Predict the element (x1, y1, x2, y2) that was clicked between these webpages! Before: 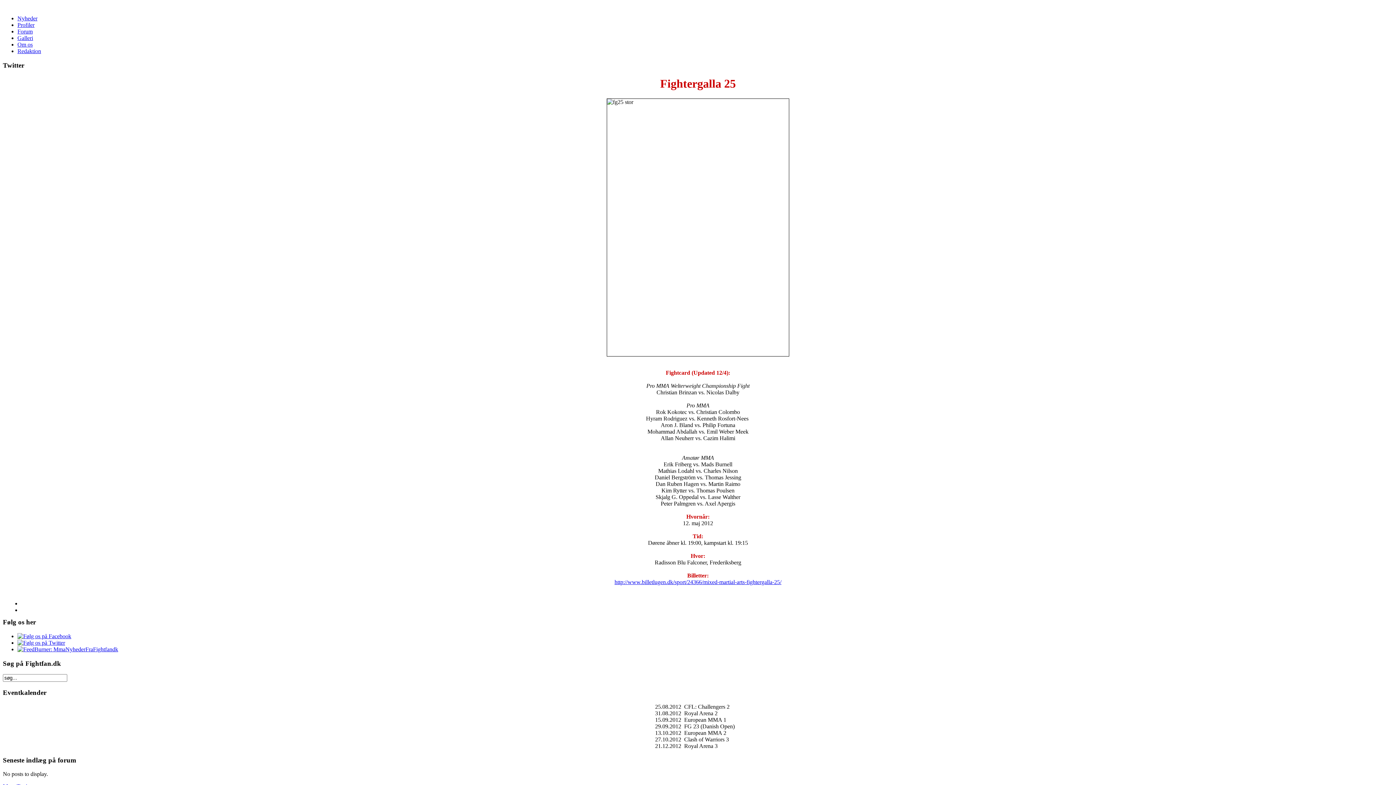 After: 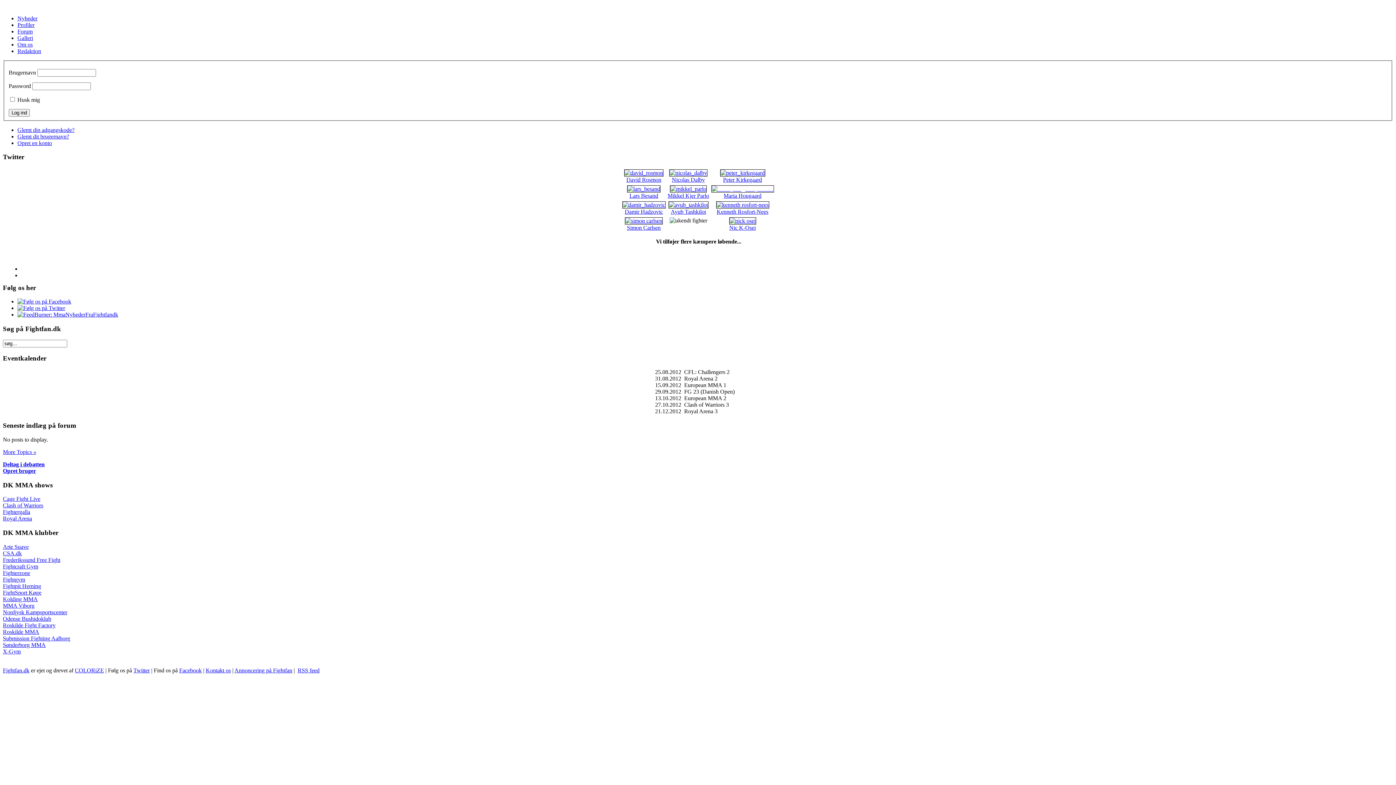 Action: label: Profiler bbox: (17, 21, 34, 28)